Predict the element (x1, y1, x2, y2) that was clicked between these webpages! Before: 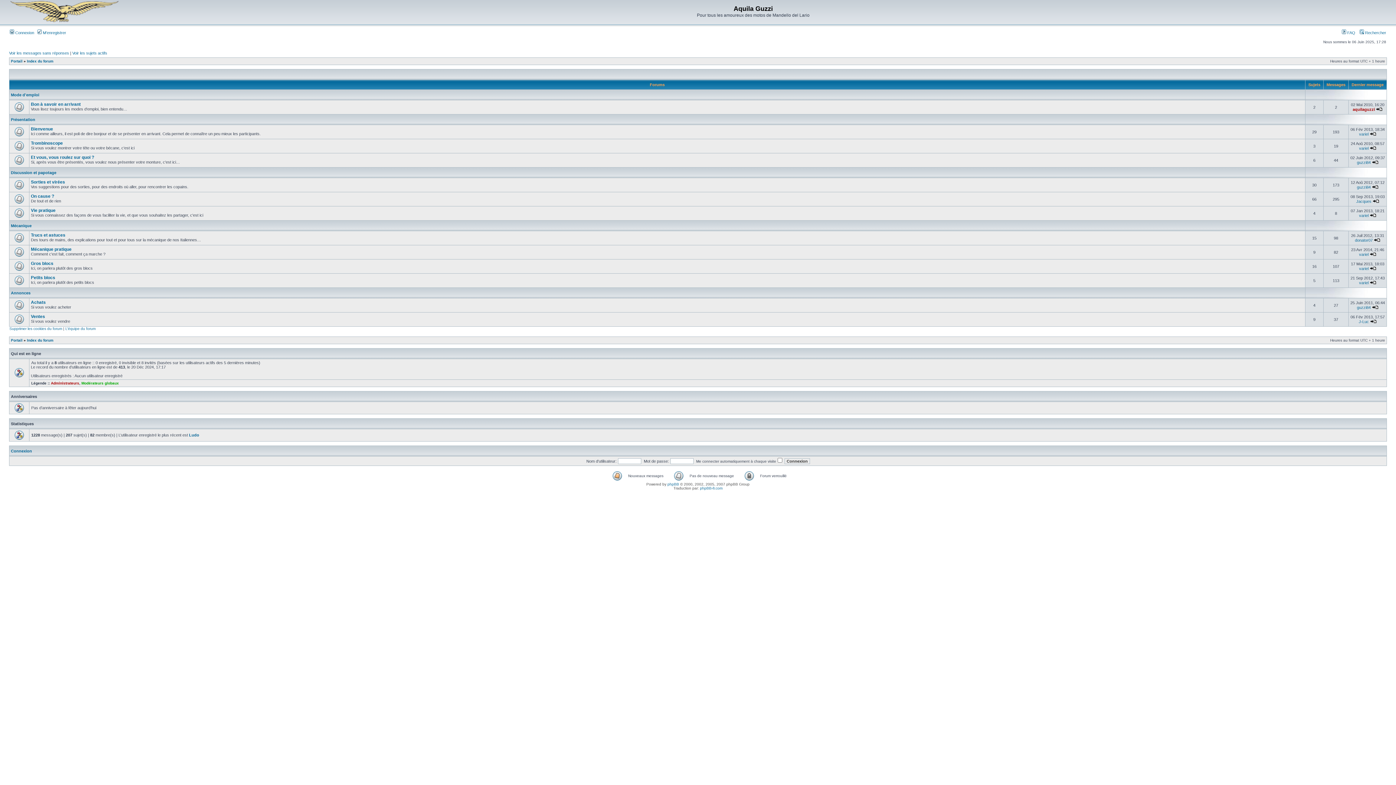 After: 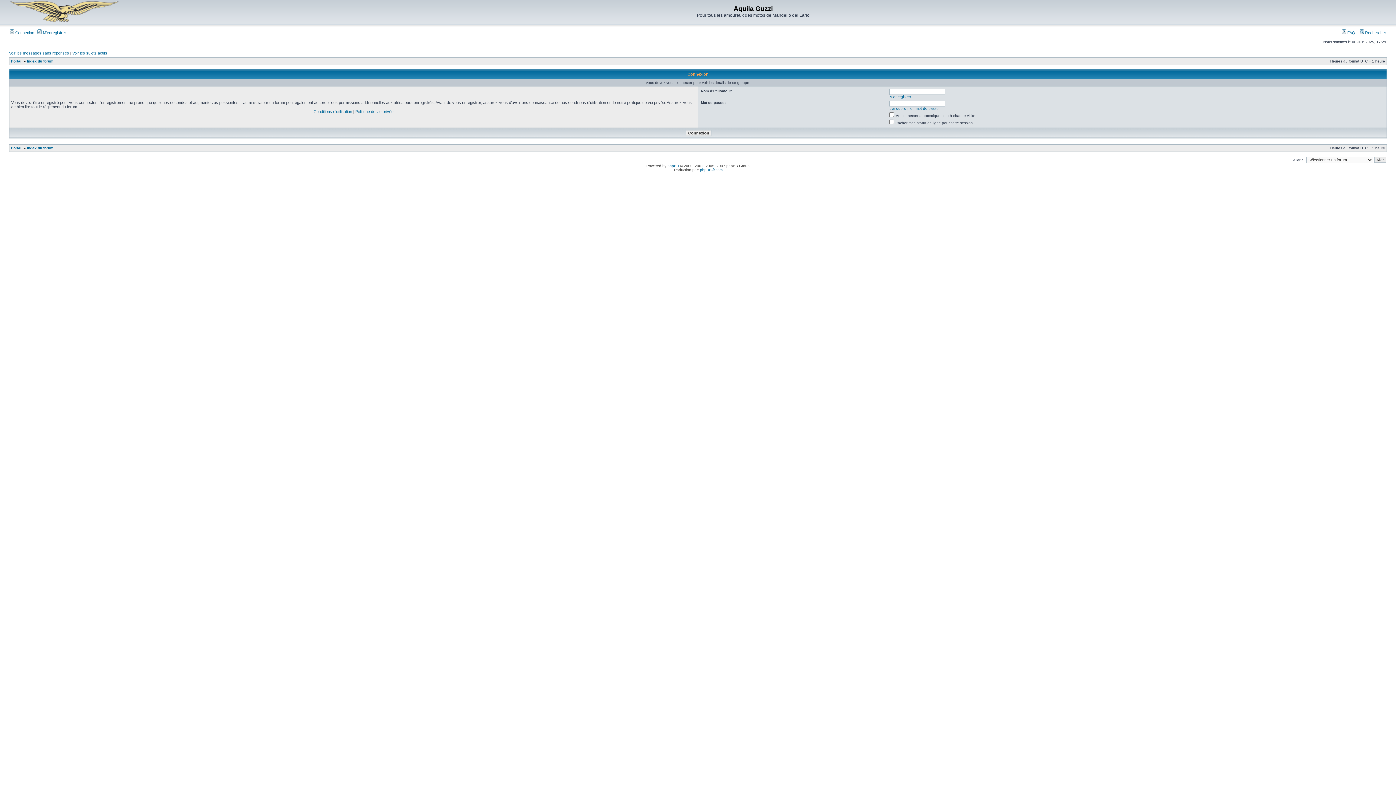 Action: label: Modérateurs globaux bbox: (81, 381, 118, 385)